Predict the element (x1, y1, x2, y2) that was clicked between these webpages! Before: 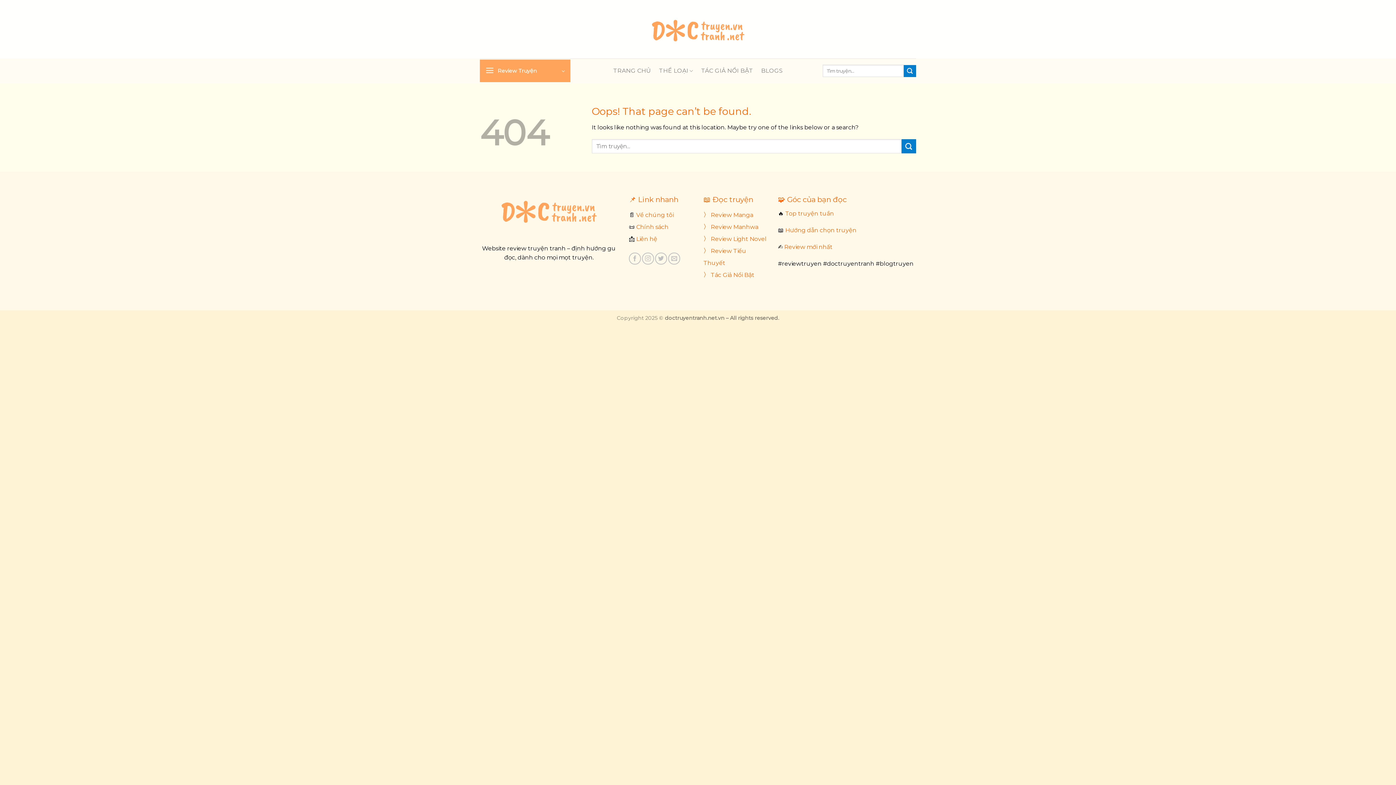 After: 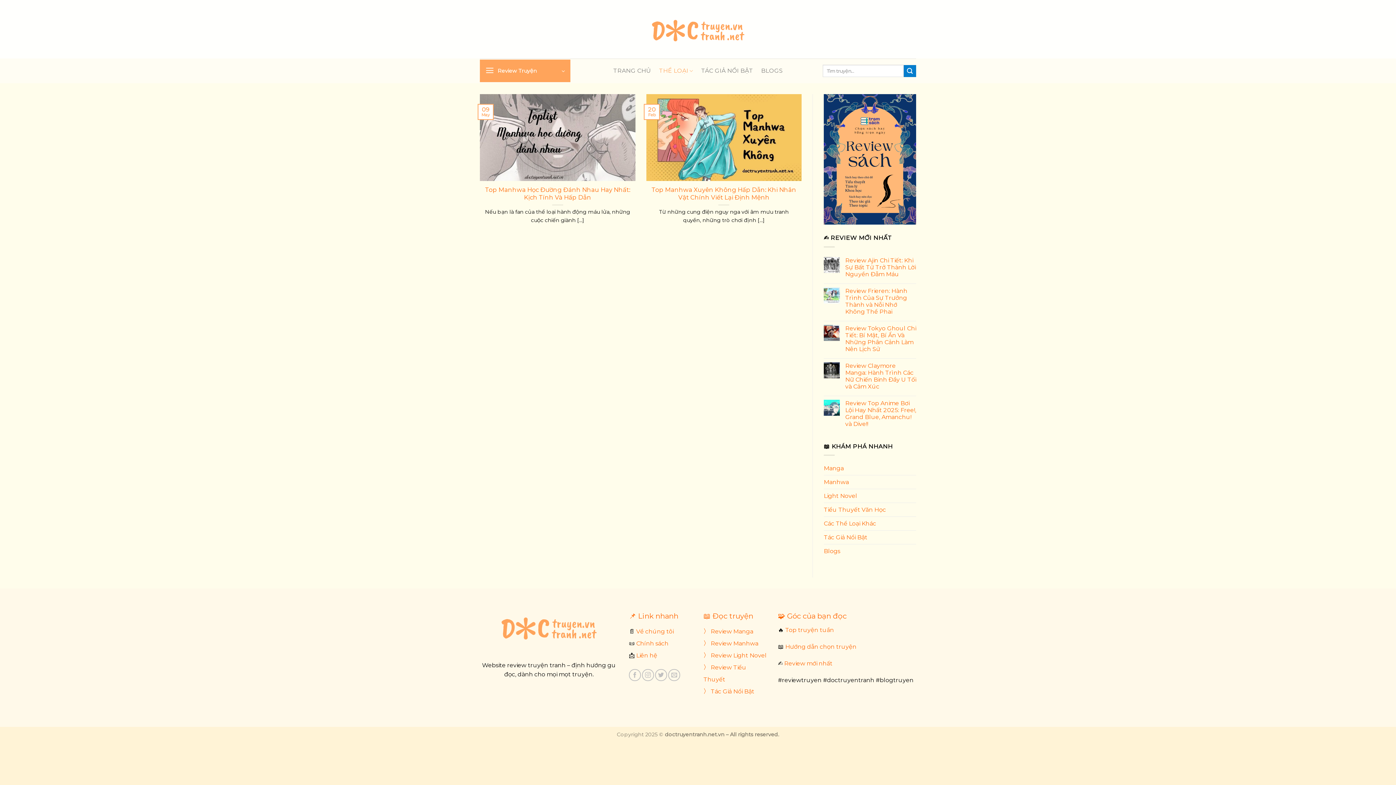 Action: bbox: (703, 223, 758, 230) label: 〉 Review Manhwa